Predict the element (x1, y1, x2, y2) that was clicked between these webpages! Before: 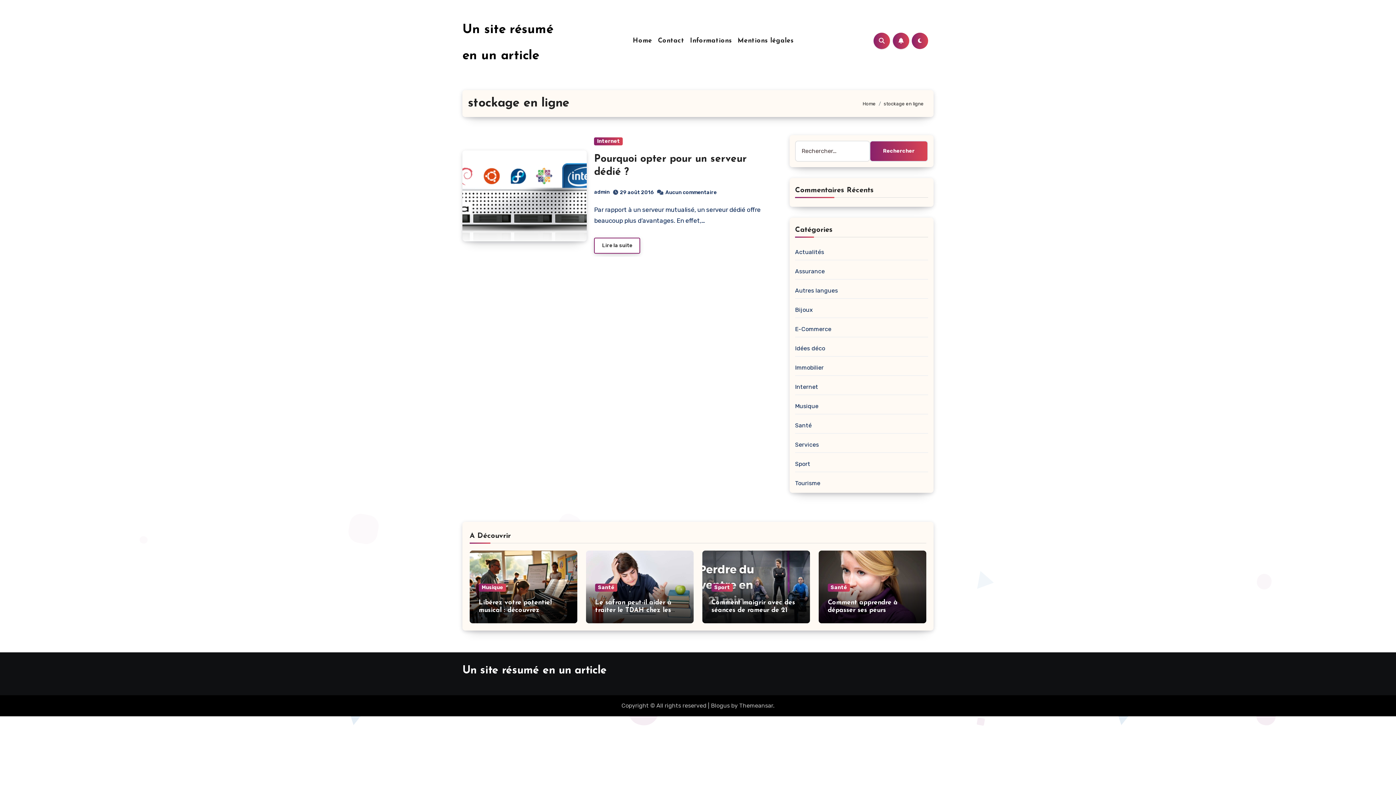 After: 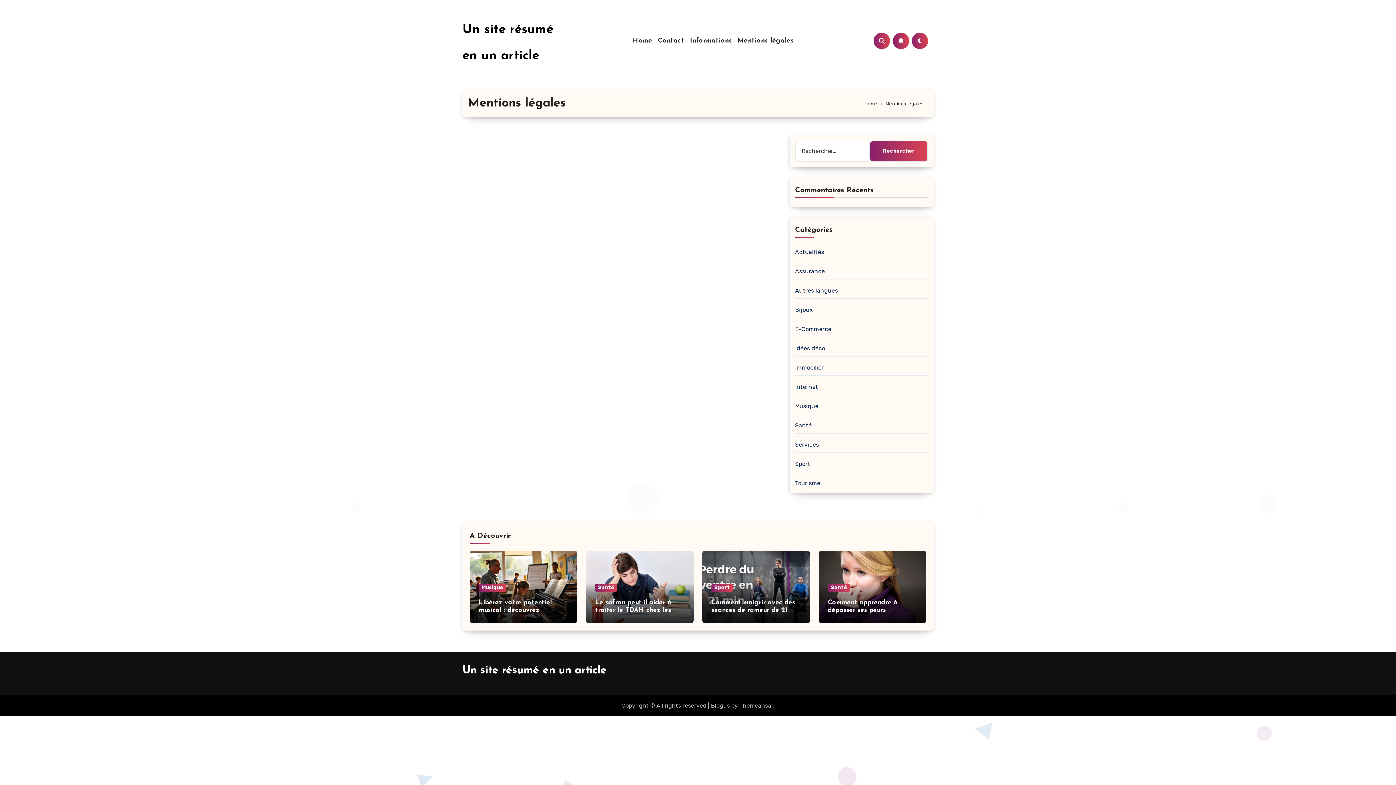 Action: bbox: (735, 36, 796, 44) label: Mentions légales